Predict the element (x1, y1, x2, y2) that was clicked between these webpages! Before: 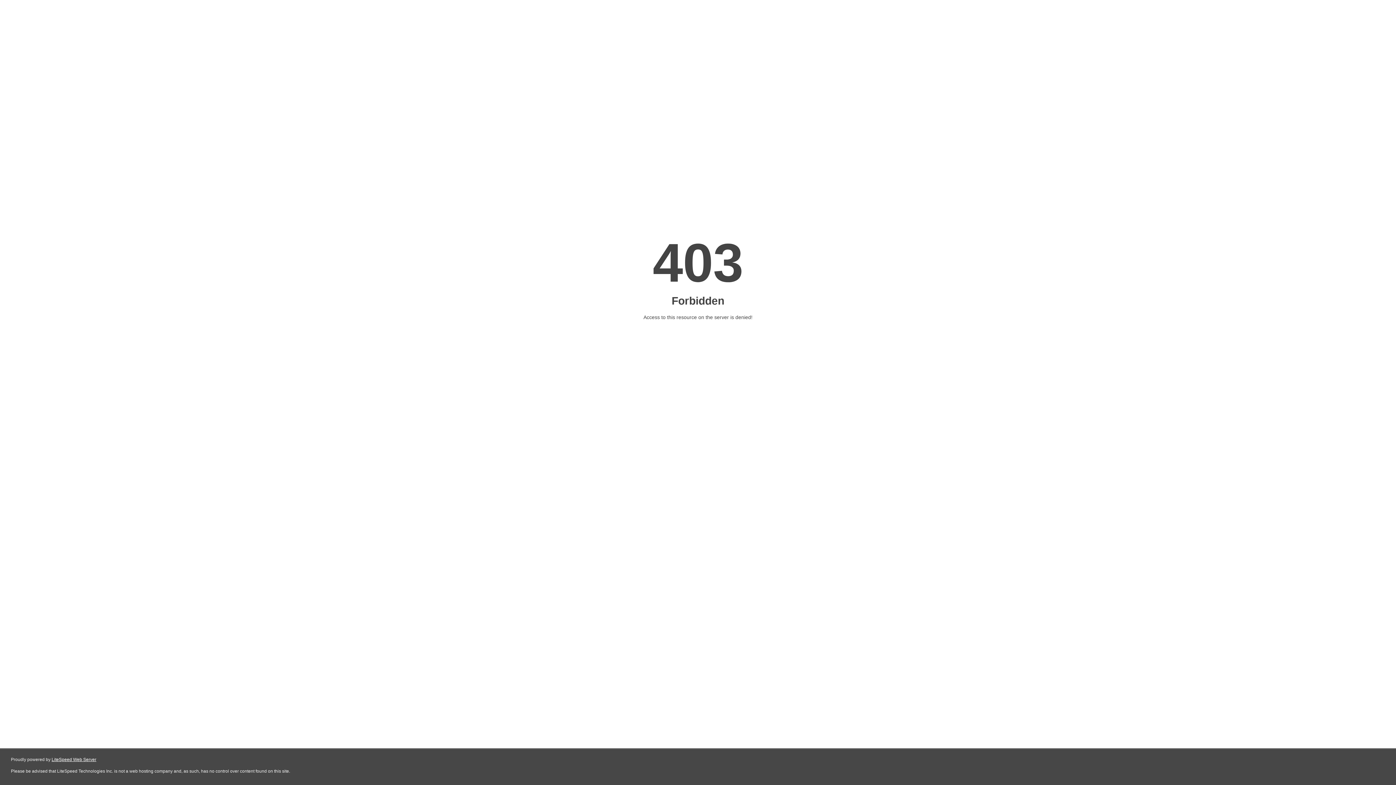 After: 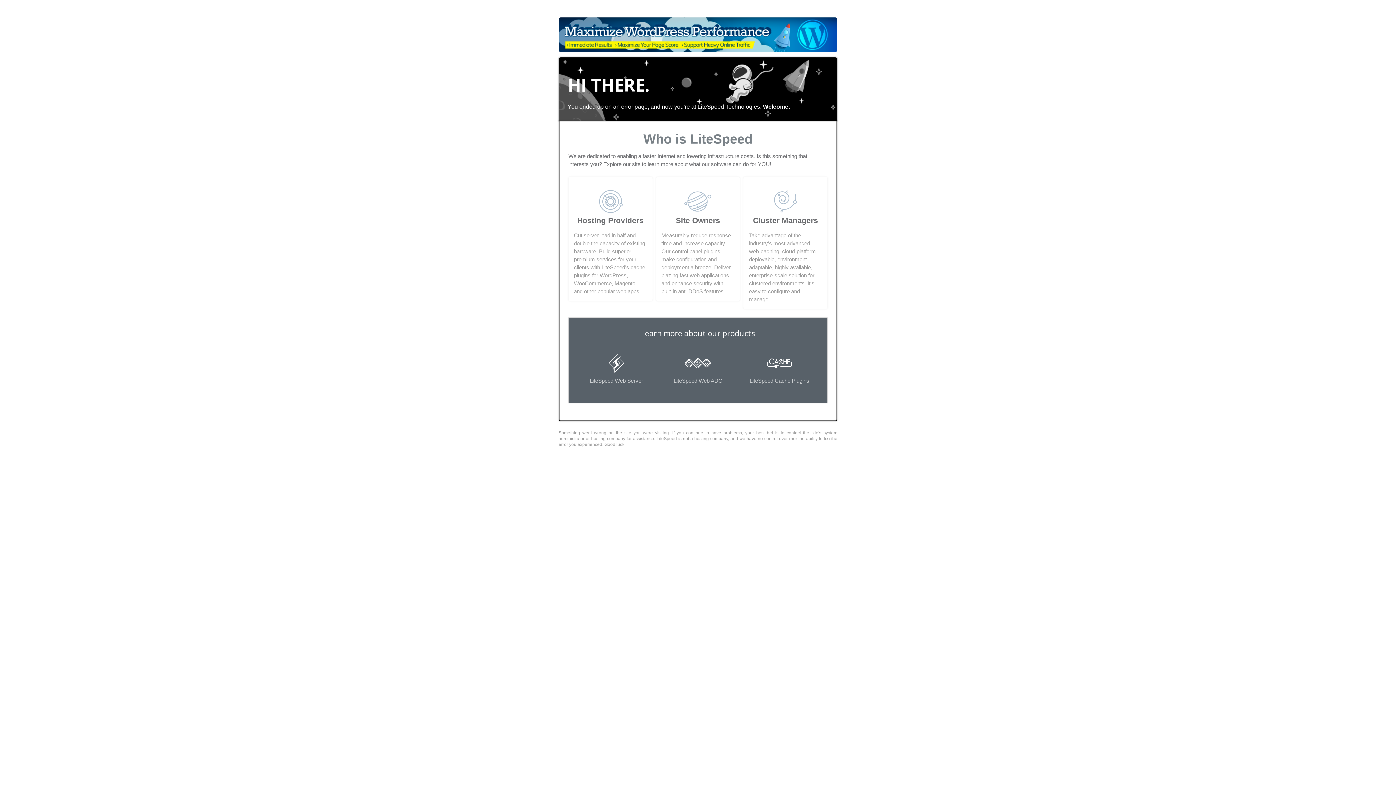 Action: bbox: (51, 757, 96, 762) label: LiteSpeed Web Server